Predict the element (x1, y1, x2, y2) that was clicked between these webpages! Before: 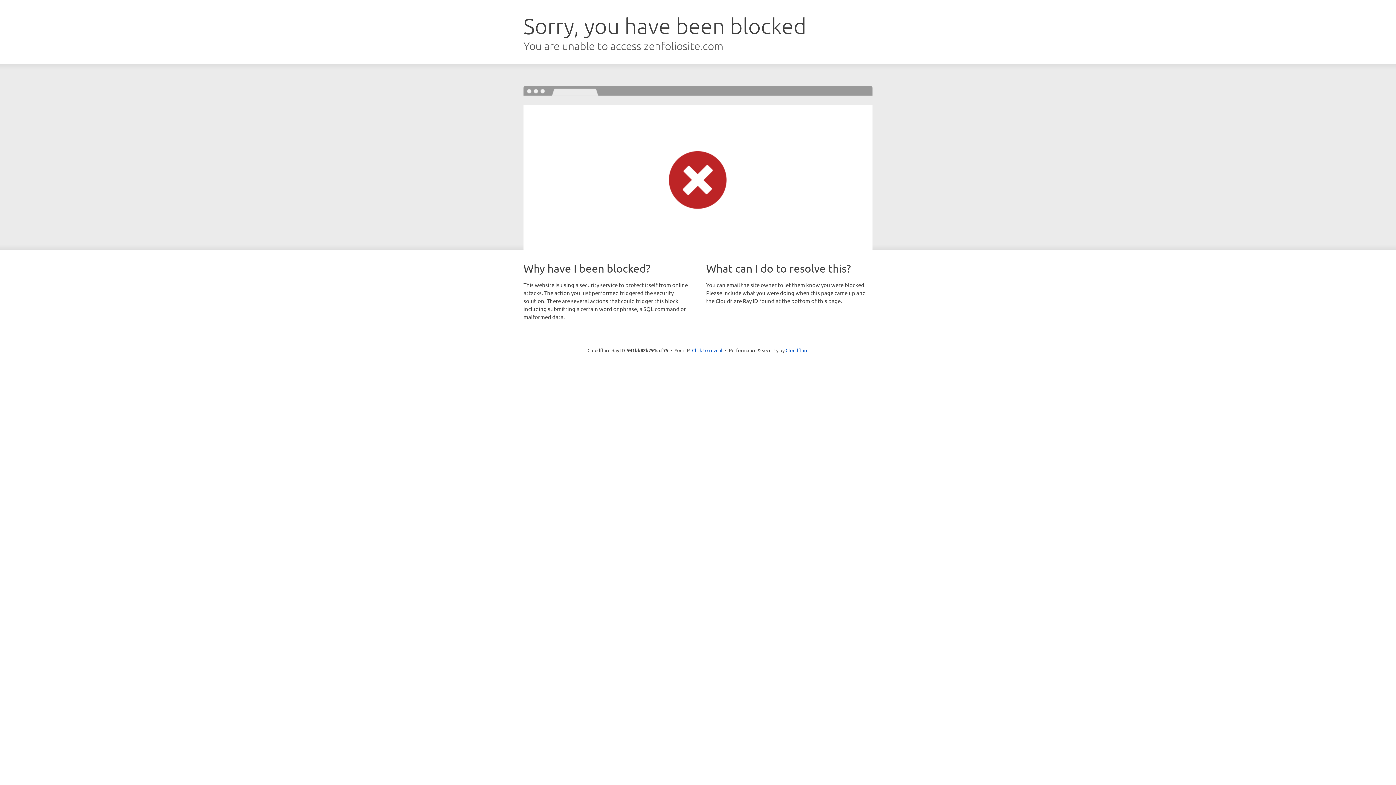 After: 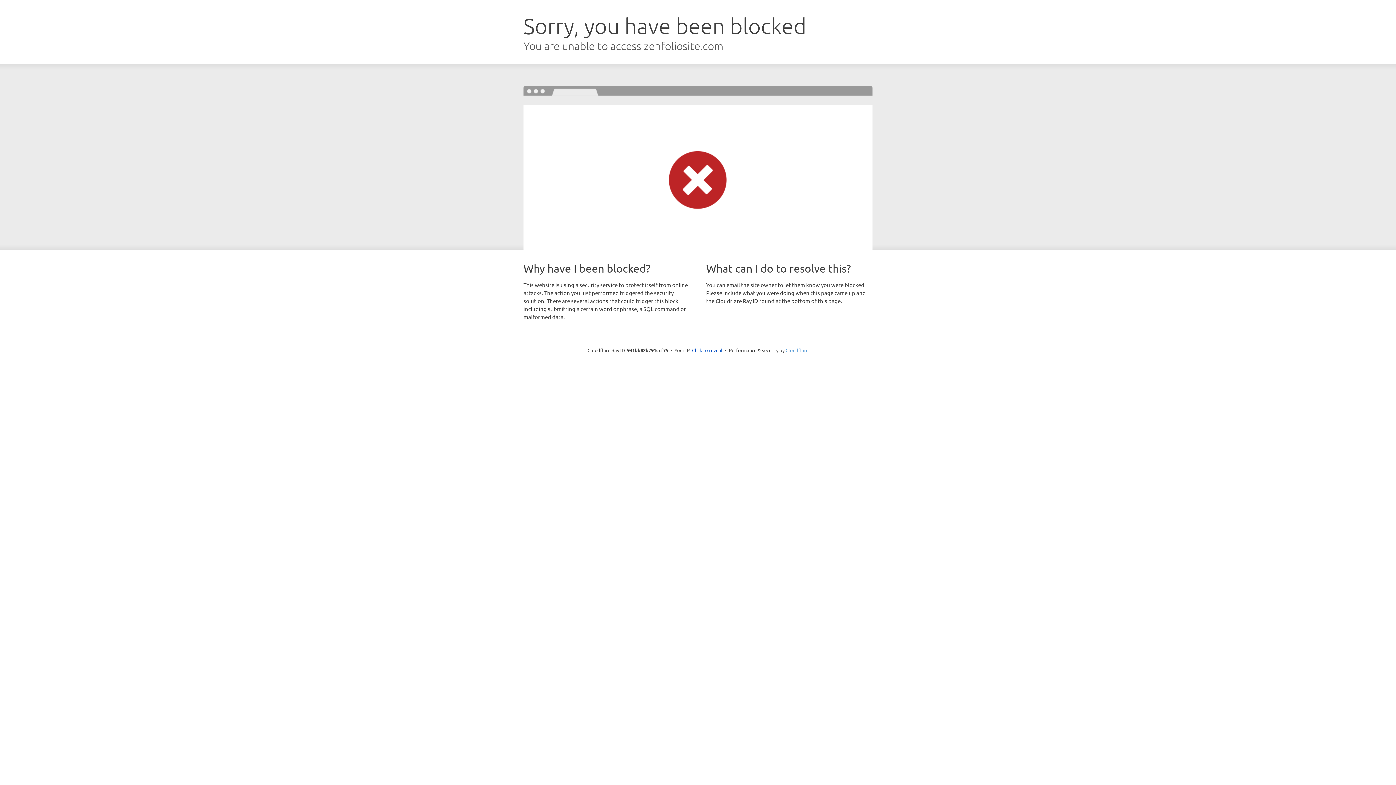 Action: bbox: (785, 347, 808, 353) label: Cloudflare